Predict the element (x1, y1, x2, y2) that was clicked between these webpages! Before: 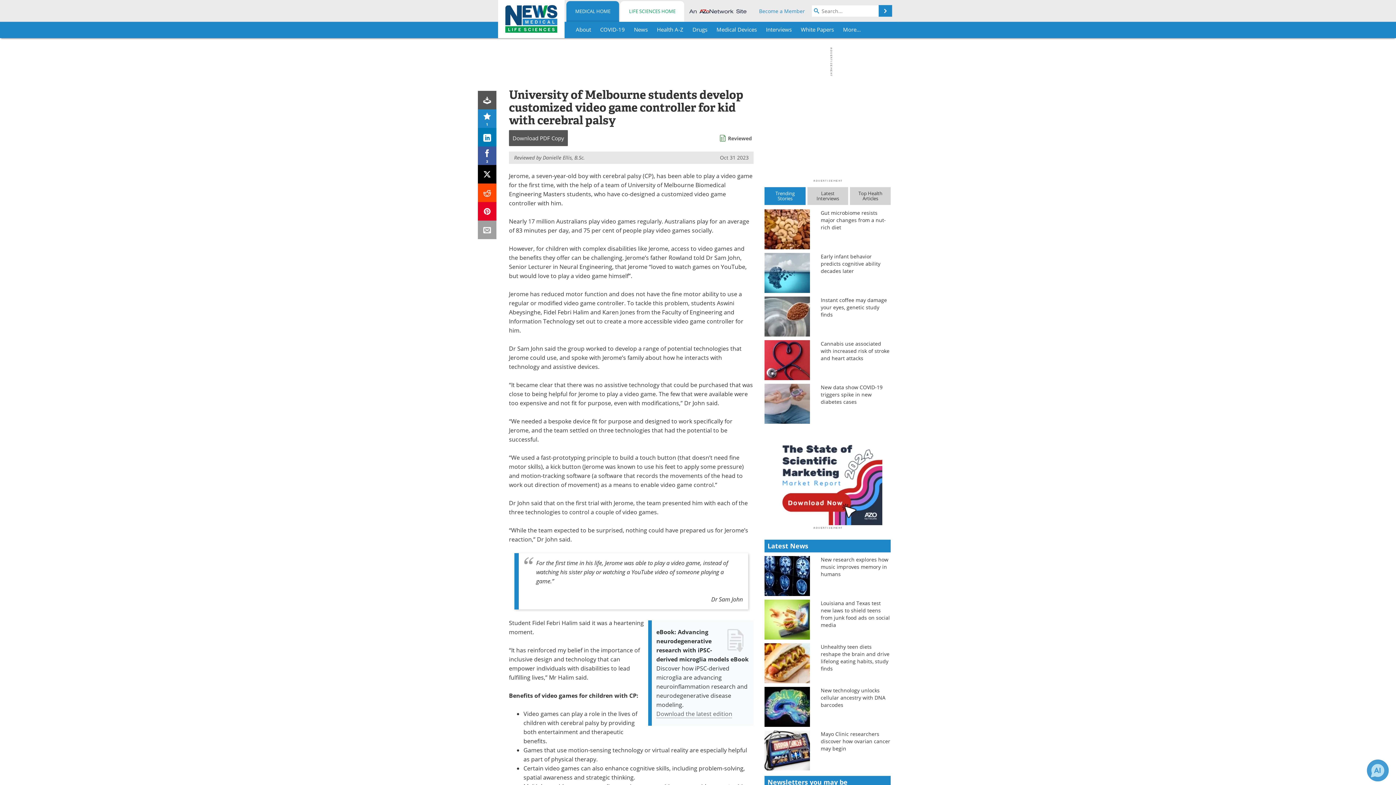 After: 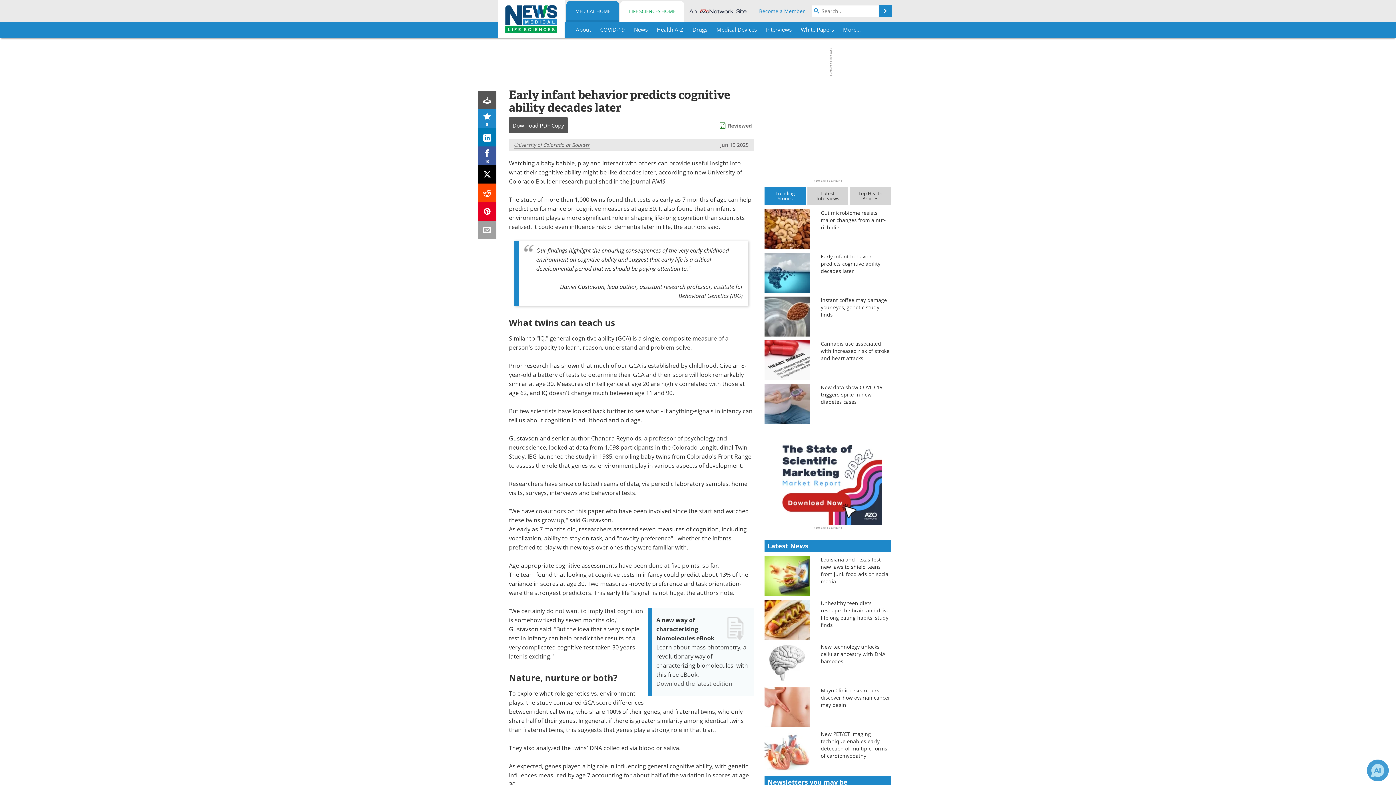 Action: bbox: (764, 269, 810, 275)